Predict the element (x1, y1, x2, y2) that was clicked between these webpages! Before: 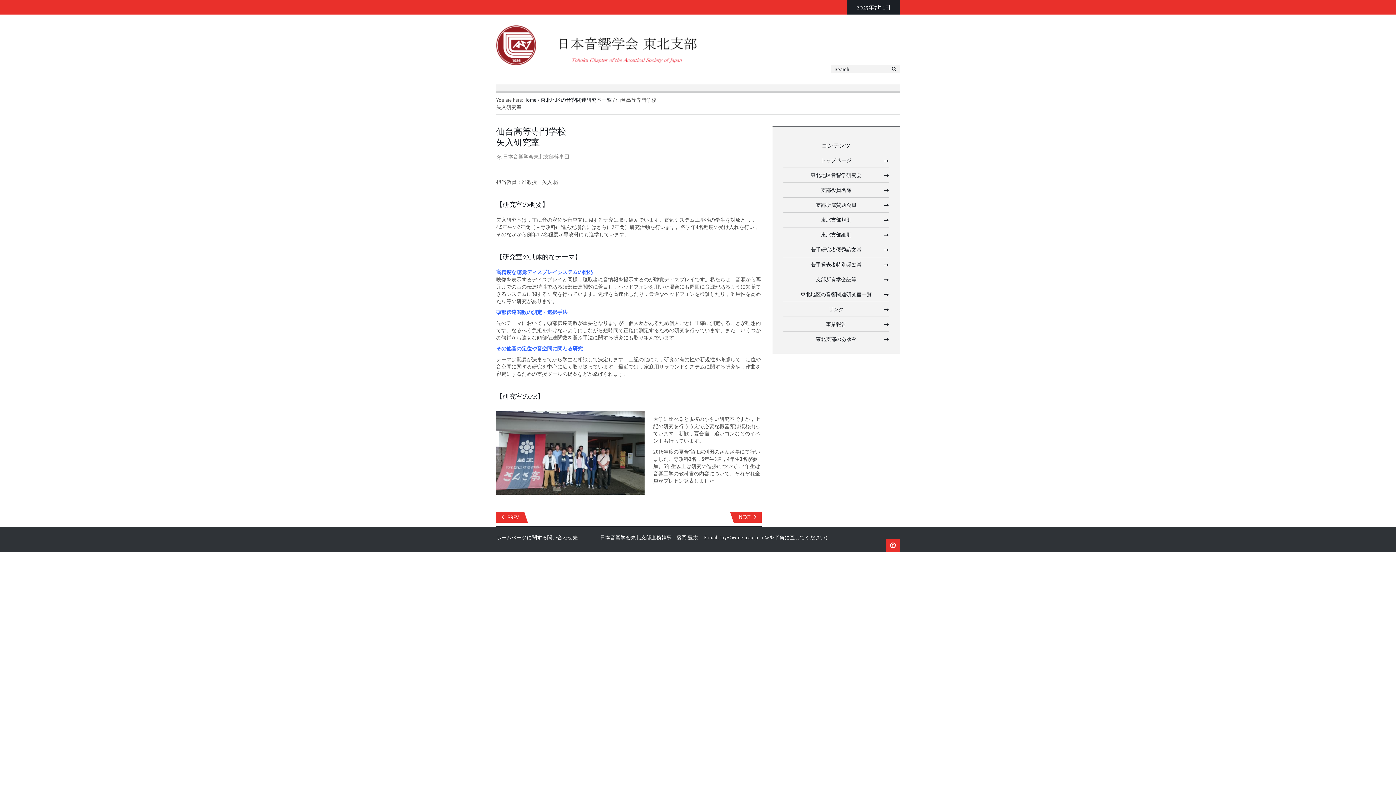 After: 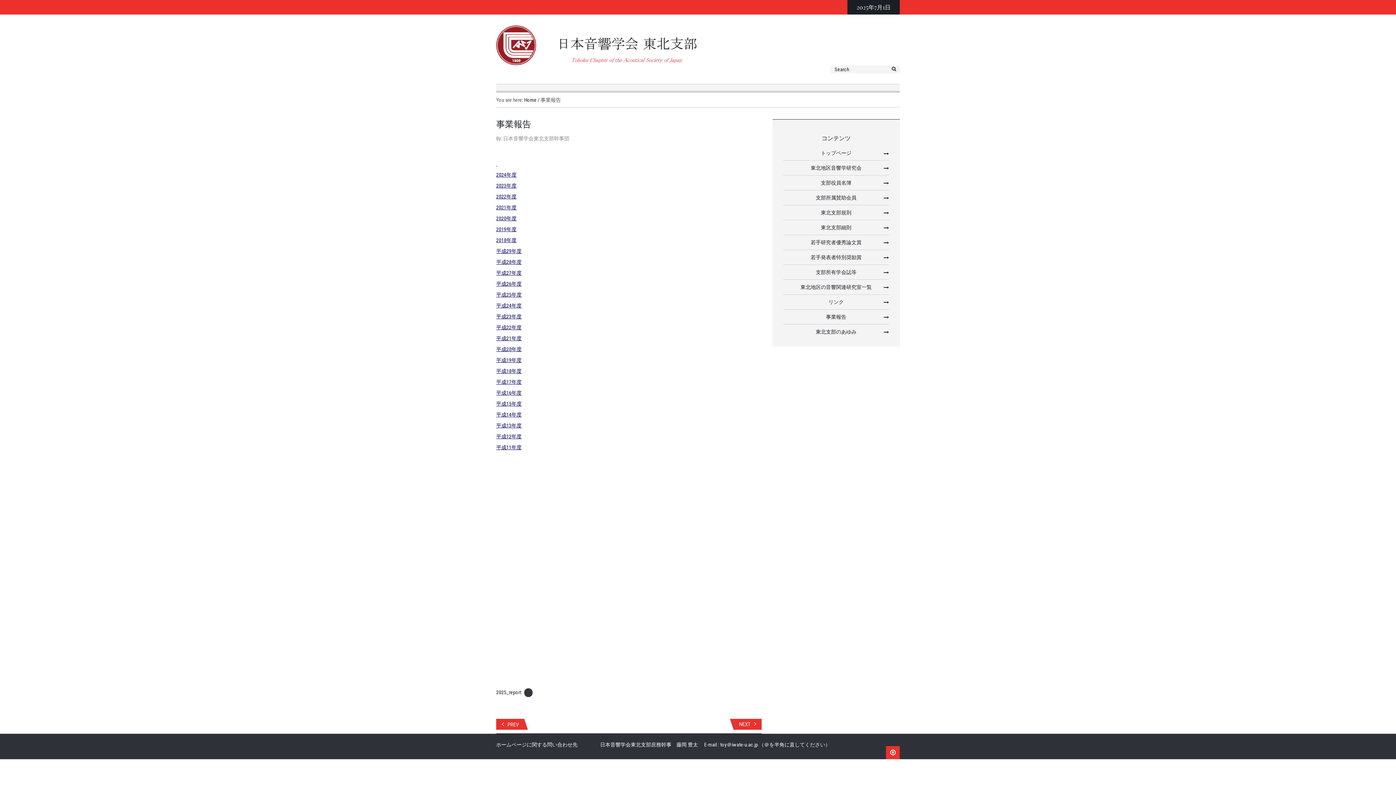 Action: bbox: (826, 321, 846, 327) label: 事業報告